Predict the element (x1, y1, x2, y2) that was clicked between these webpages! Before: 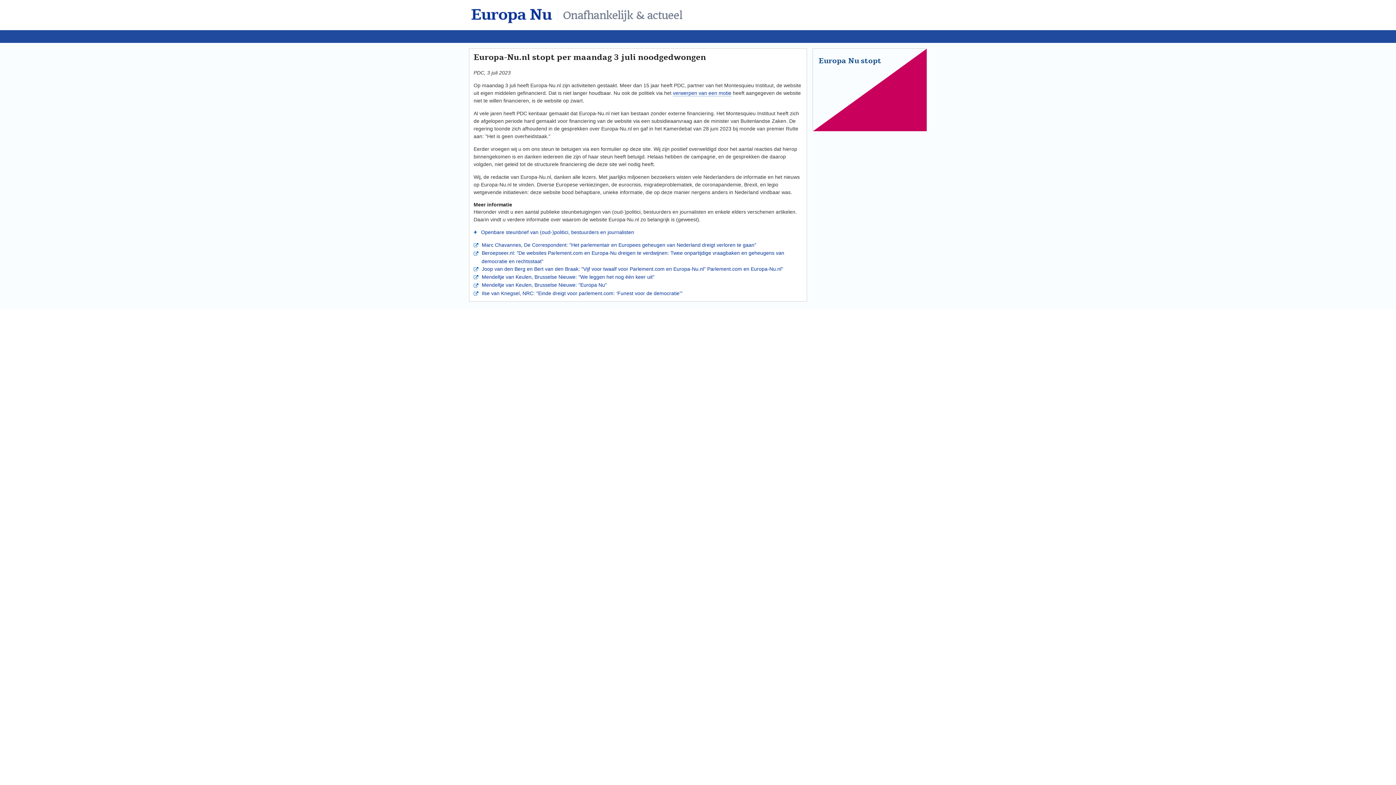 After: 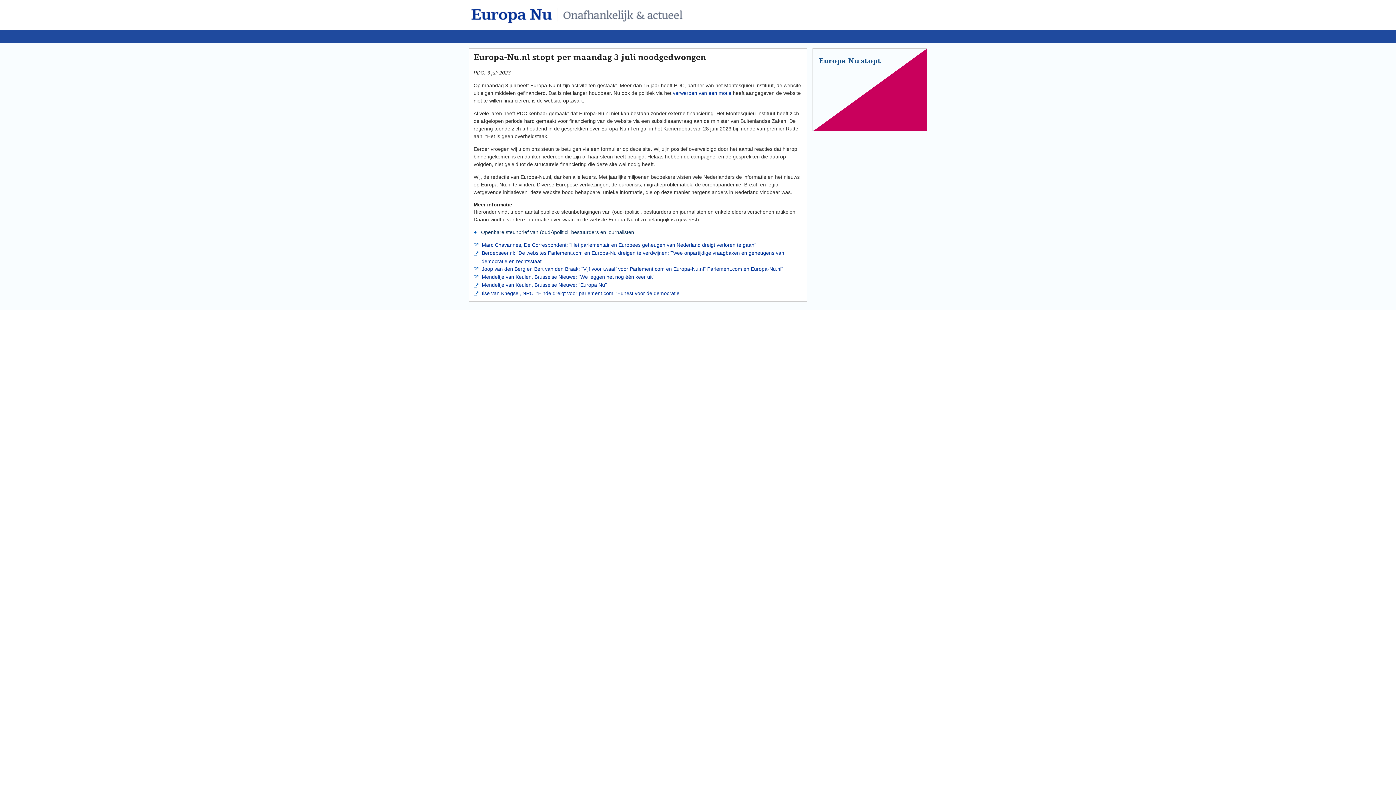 Action: label:  Openbare steunbrief van (oud-)politici, bestuurders en journalisten bbox: (477, 229, 634, 235)